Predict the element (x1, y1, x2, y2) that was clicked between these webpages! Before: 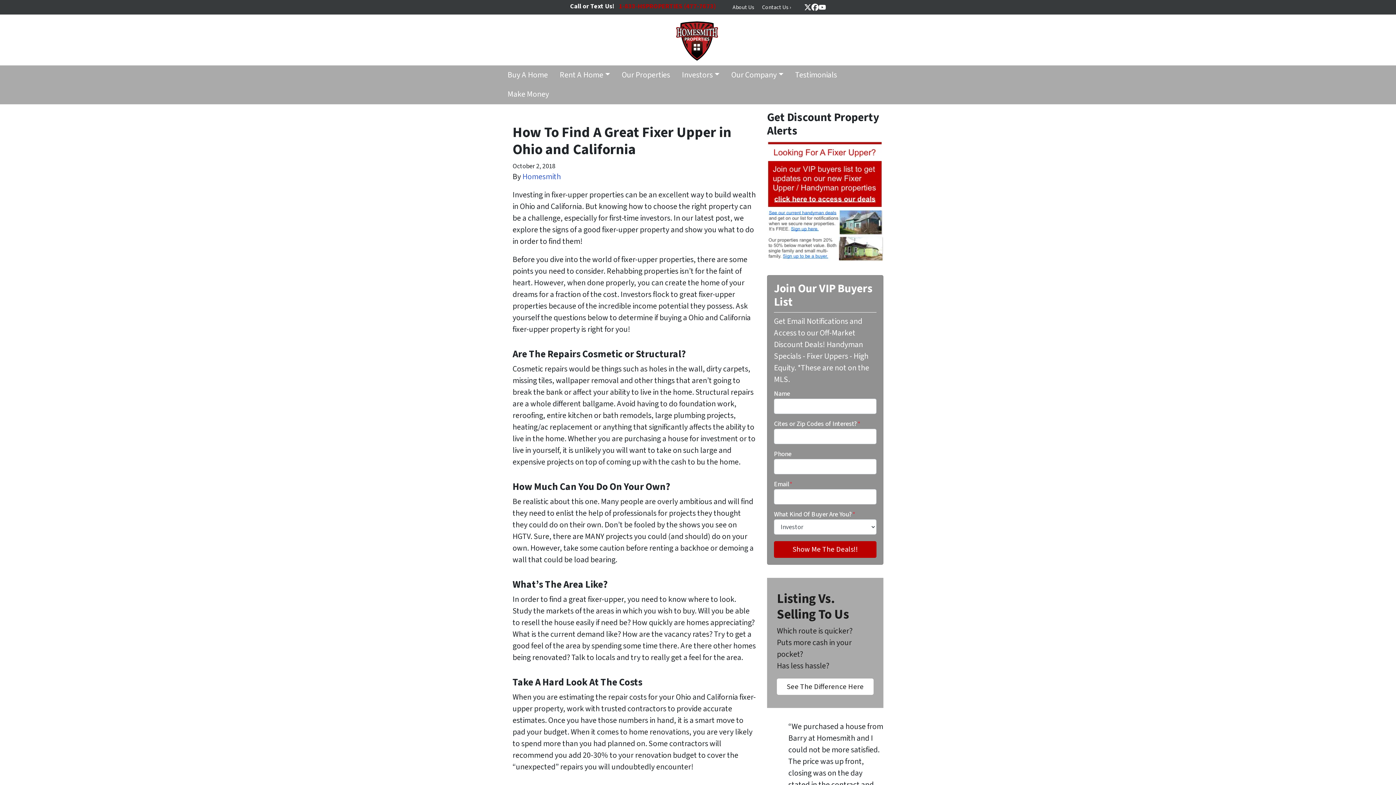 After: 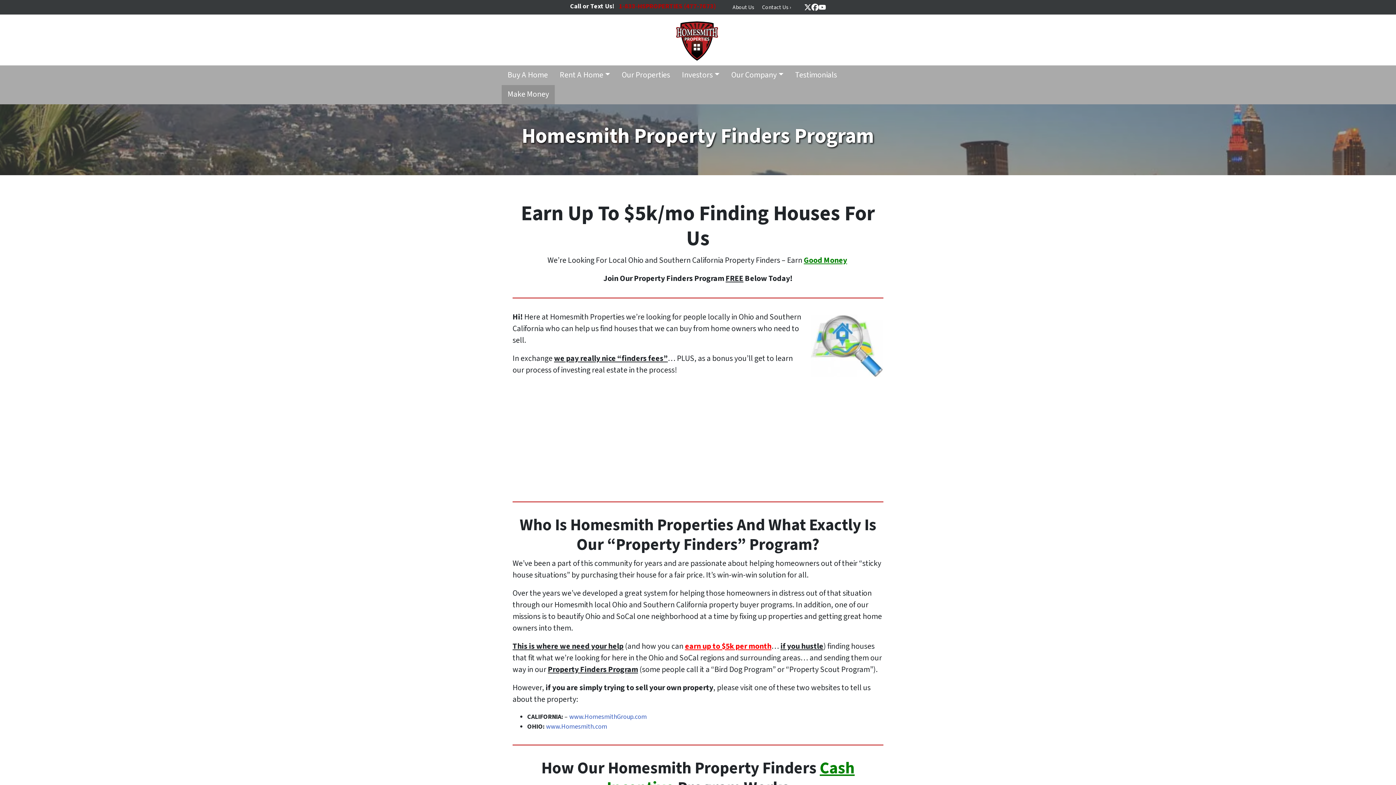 Action: label: Make Money bbox: (501, 84, 555, 104)